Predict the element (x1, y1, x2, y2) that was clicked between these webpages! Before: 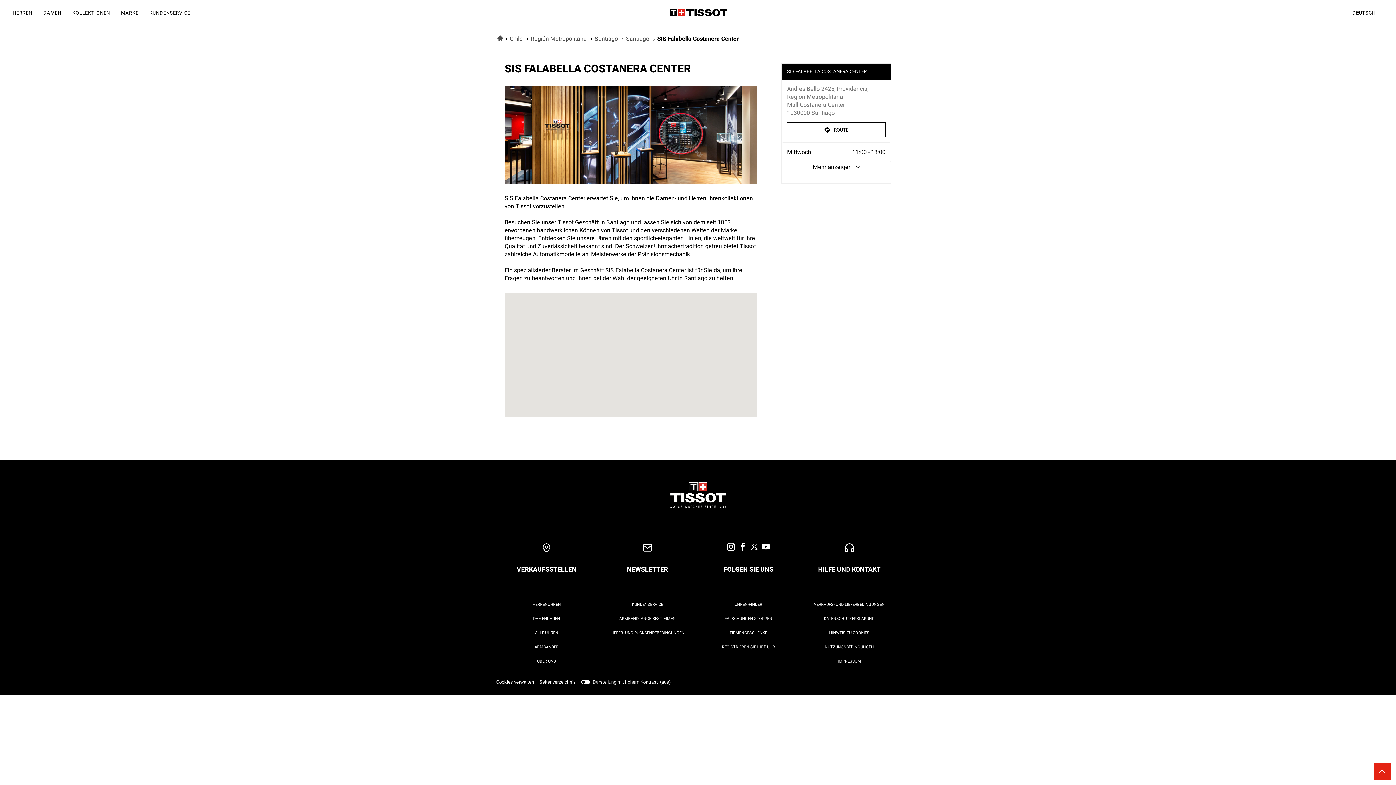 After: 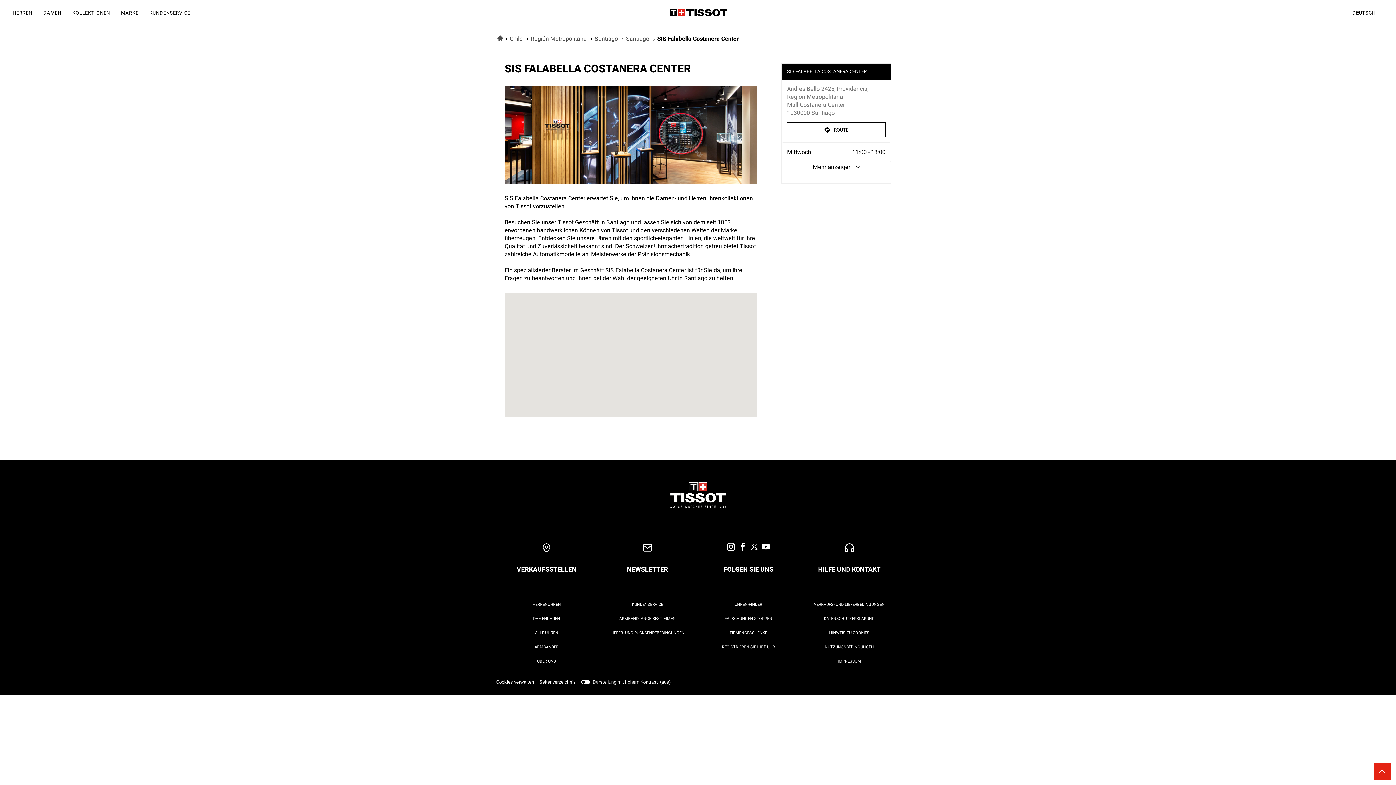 Action: bbox: (824, 615, 875, 623) label: DATENSCHUTZERKLÄRUNG
(IN NEUEM FENSTER ÖFFNEN)